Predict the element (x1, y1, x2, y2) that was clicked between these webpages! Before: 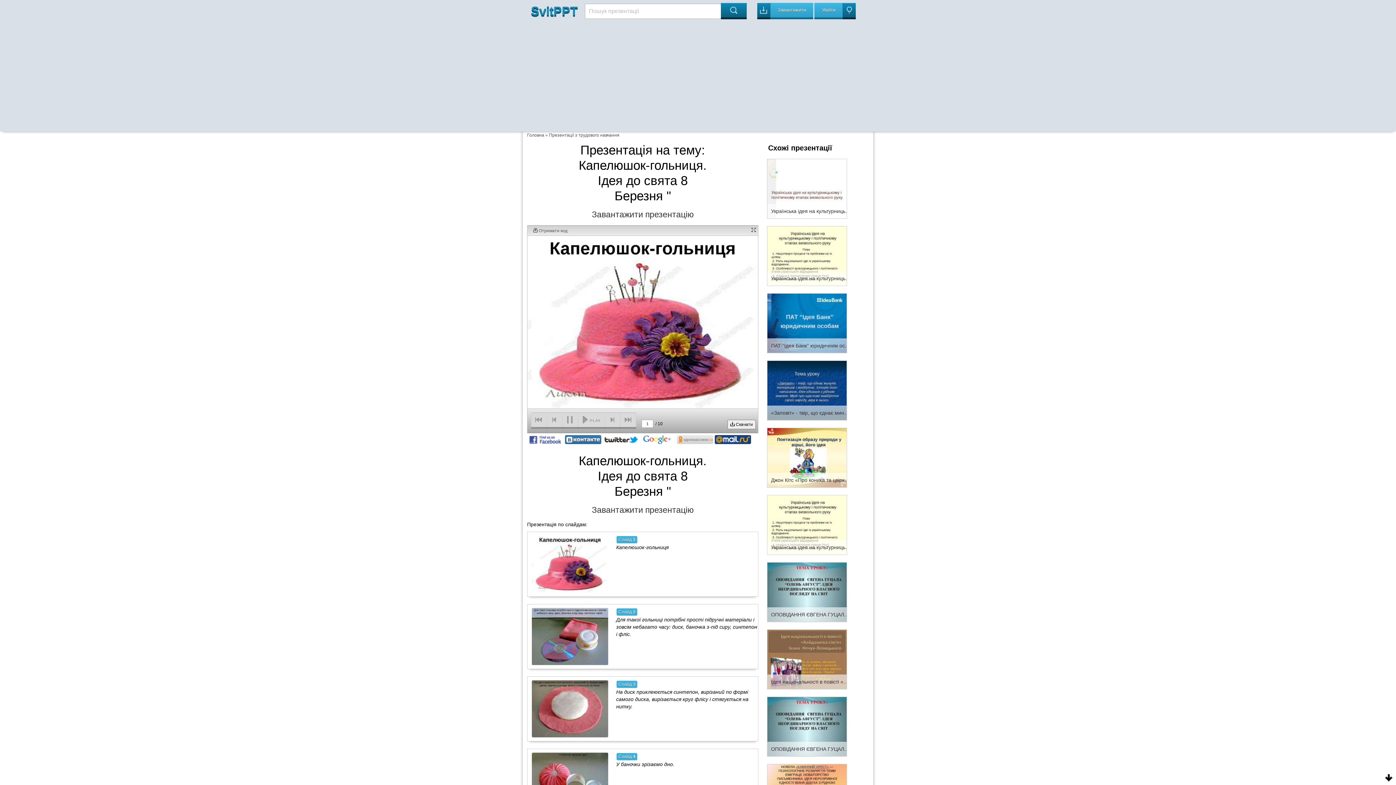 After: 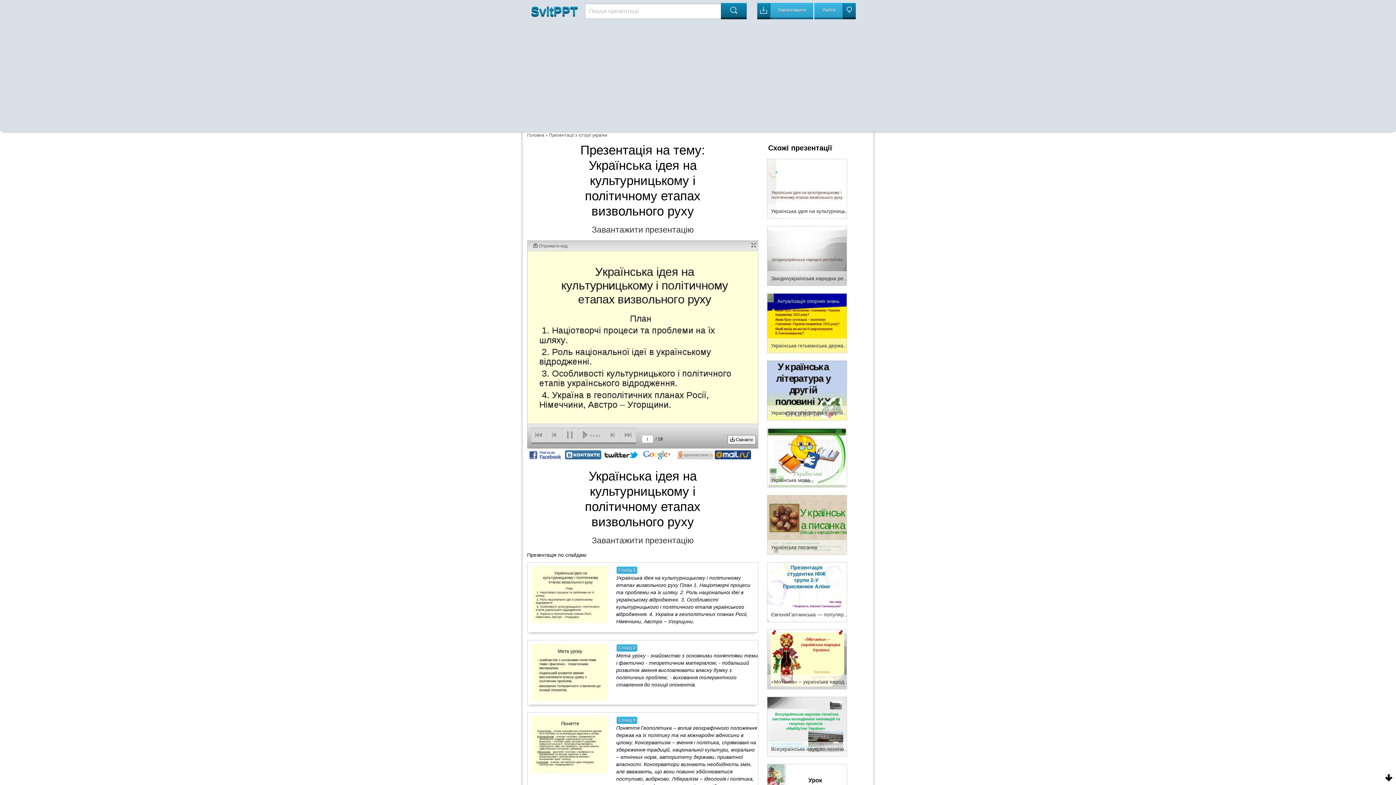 Action: bbox: (767, 252, 846, 258) label: Українська ідея на культурницькому і політичному етапах визвольного руху